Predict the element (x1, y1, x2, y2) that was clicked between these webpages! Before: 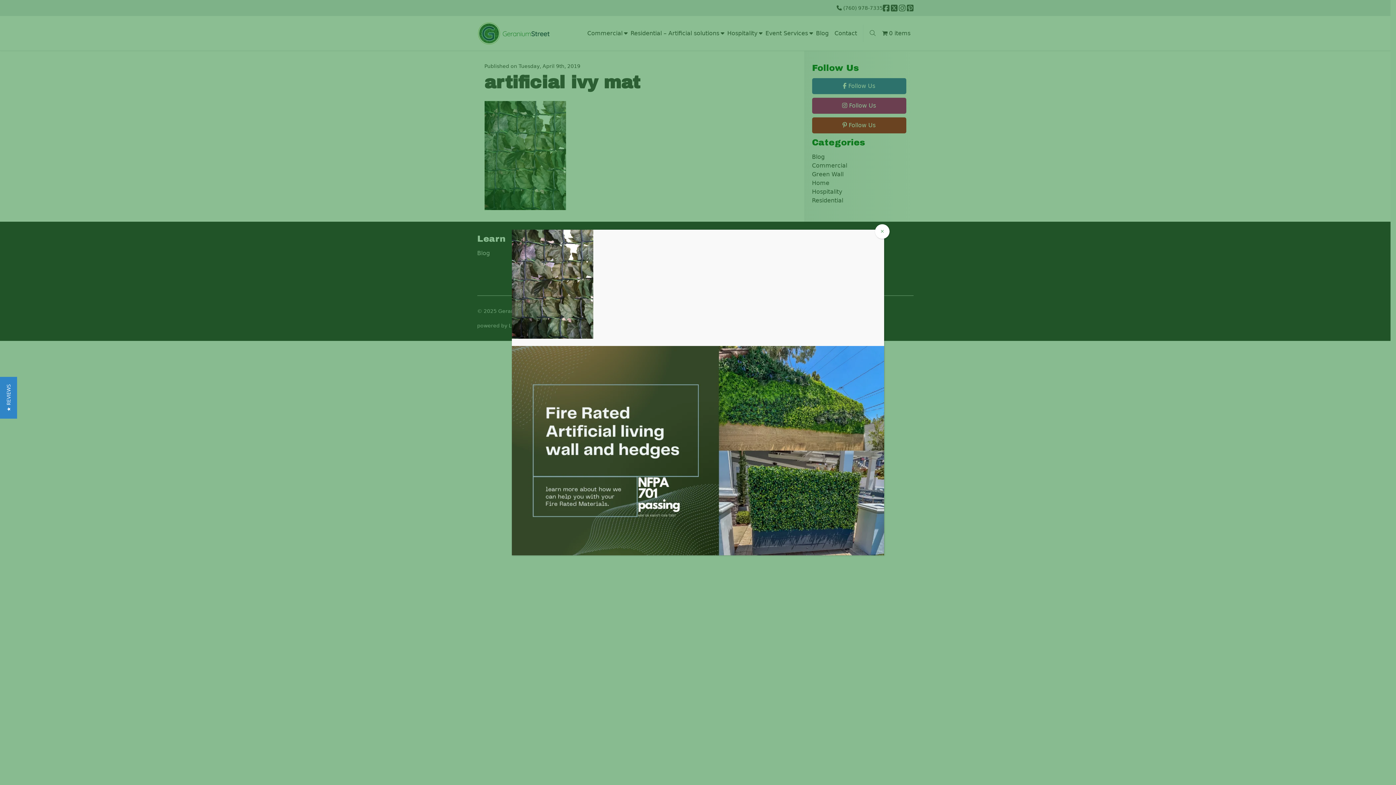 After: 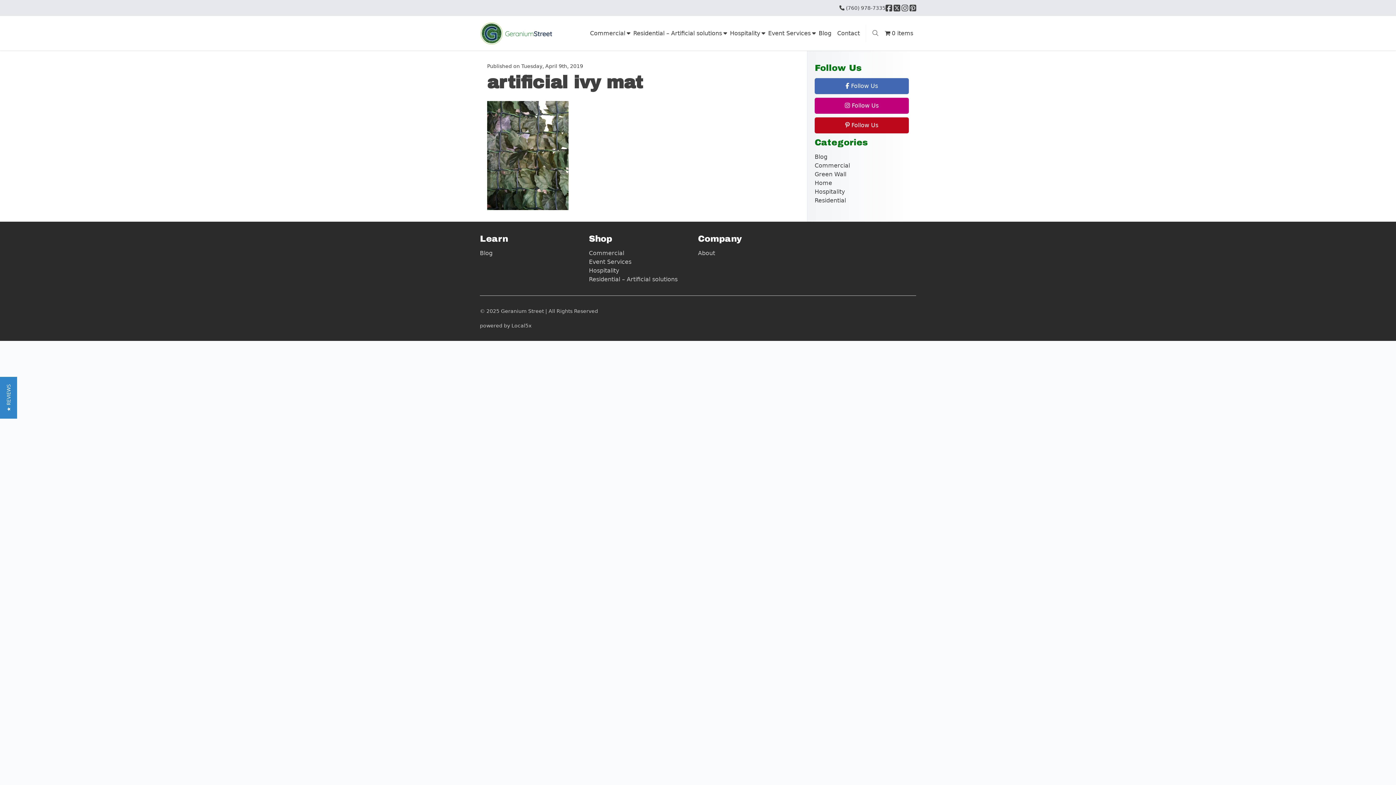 Action: bbox: (875, 224, 889, 238) label: Close